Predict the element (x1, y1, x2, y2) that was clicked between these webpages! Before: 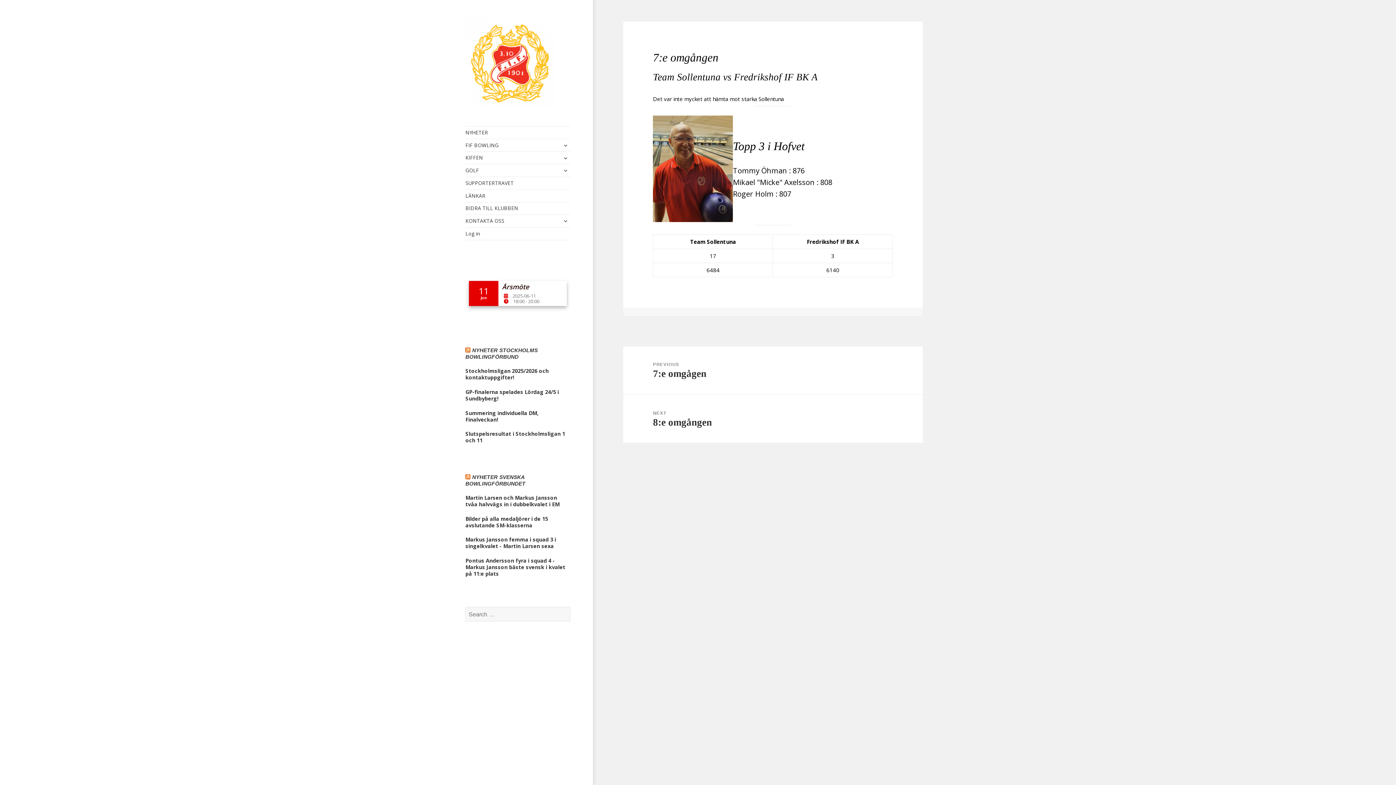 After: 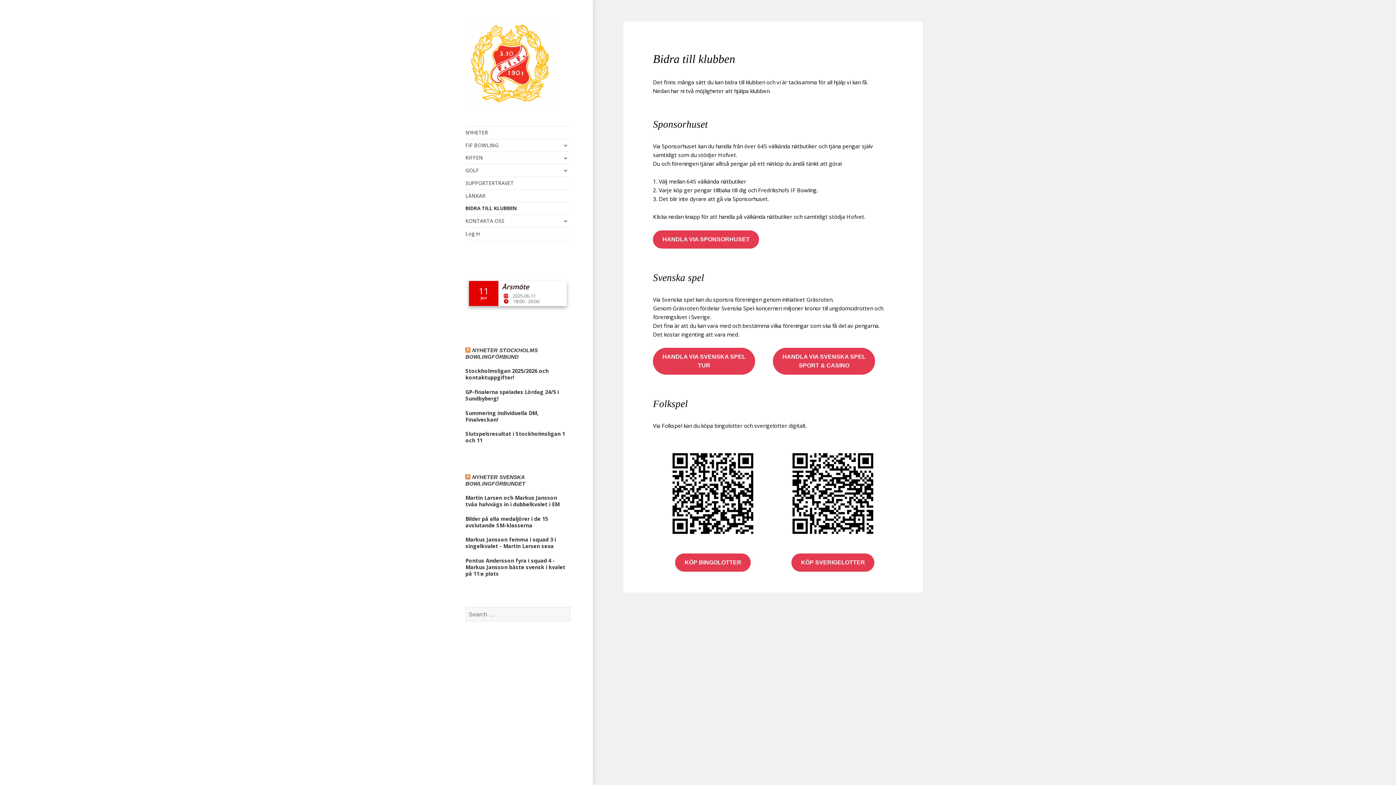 Action: bbox: (465, 202, 570, 214) label: BIDRA TILL KLUBBEN